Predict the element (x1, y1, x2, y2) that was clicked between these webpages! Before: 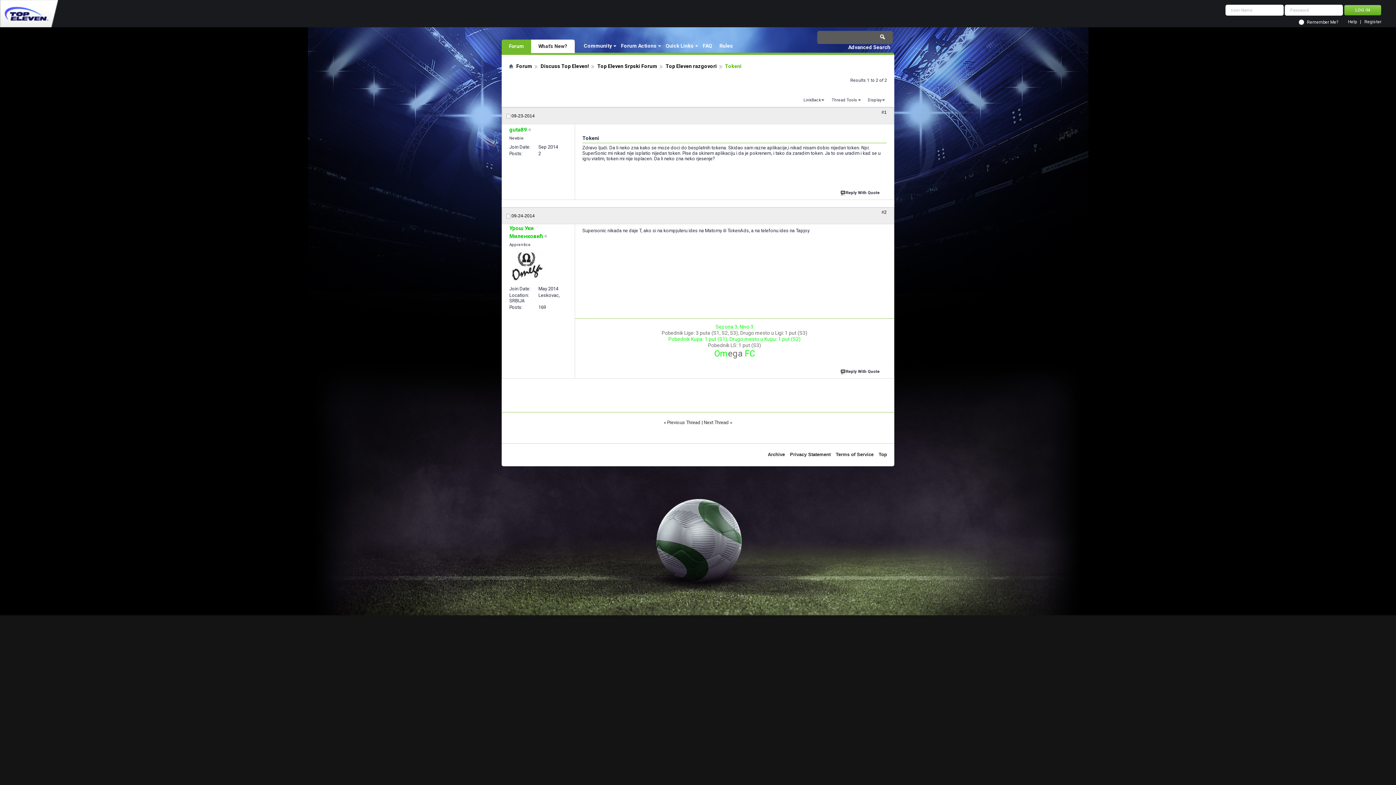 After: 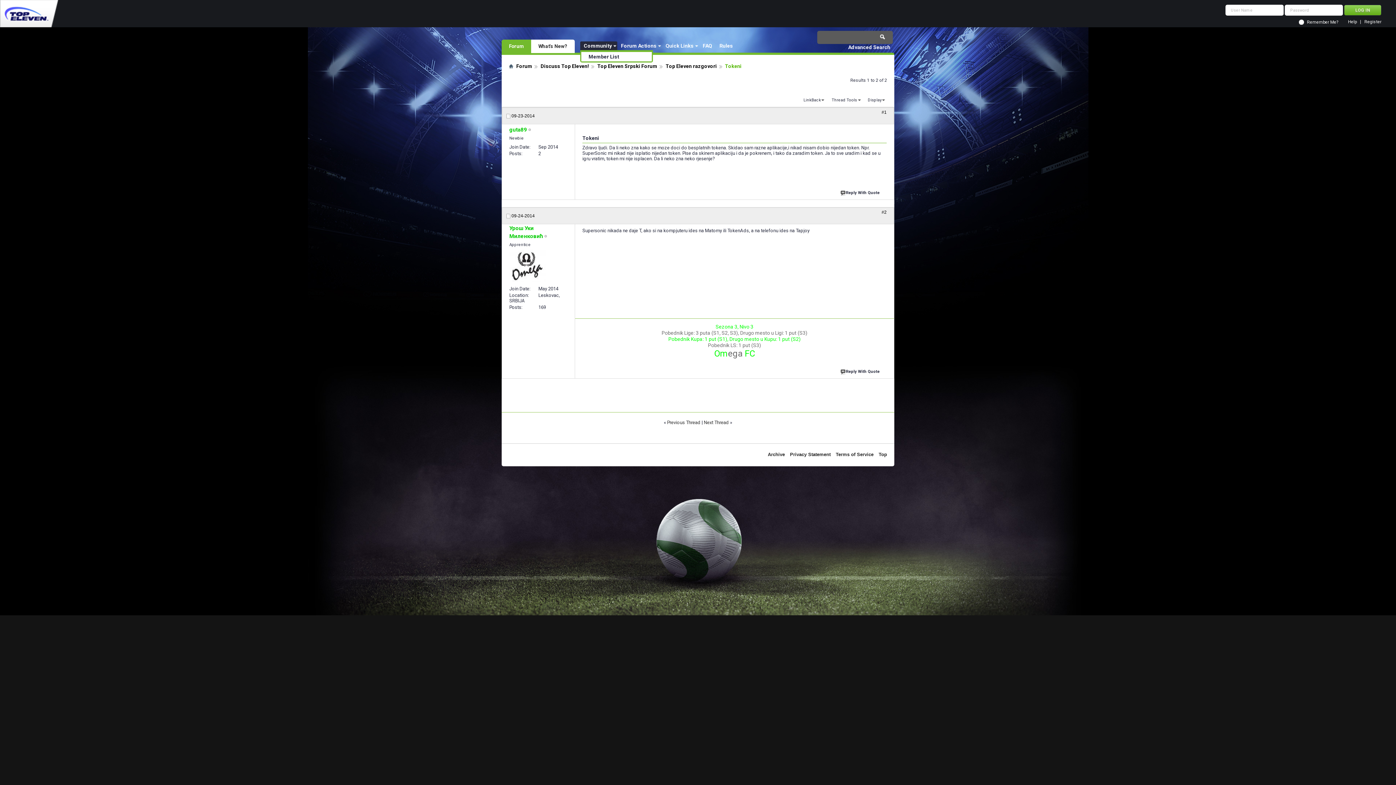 Action: bbox: (580, 41, 617, 50) label: Community